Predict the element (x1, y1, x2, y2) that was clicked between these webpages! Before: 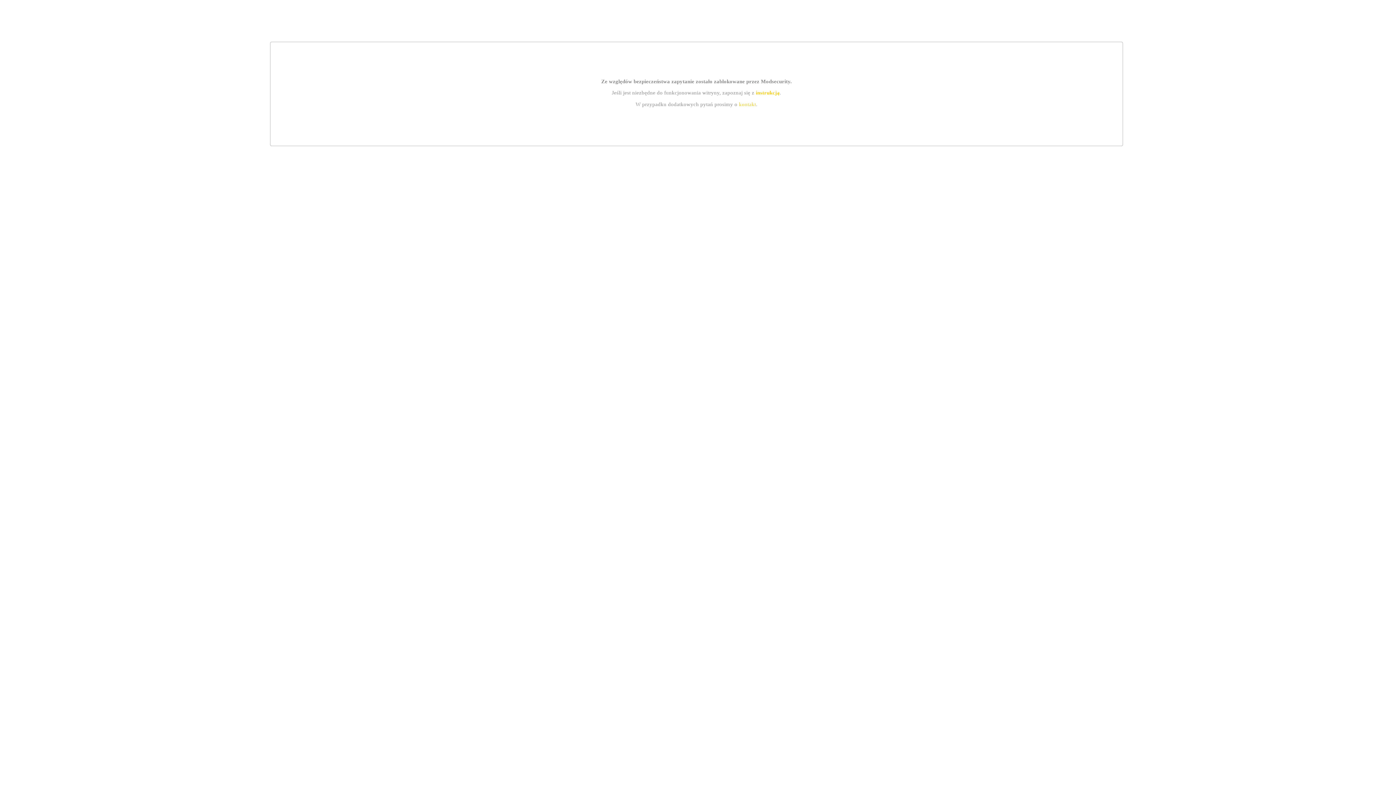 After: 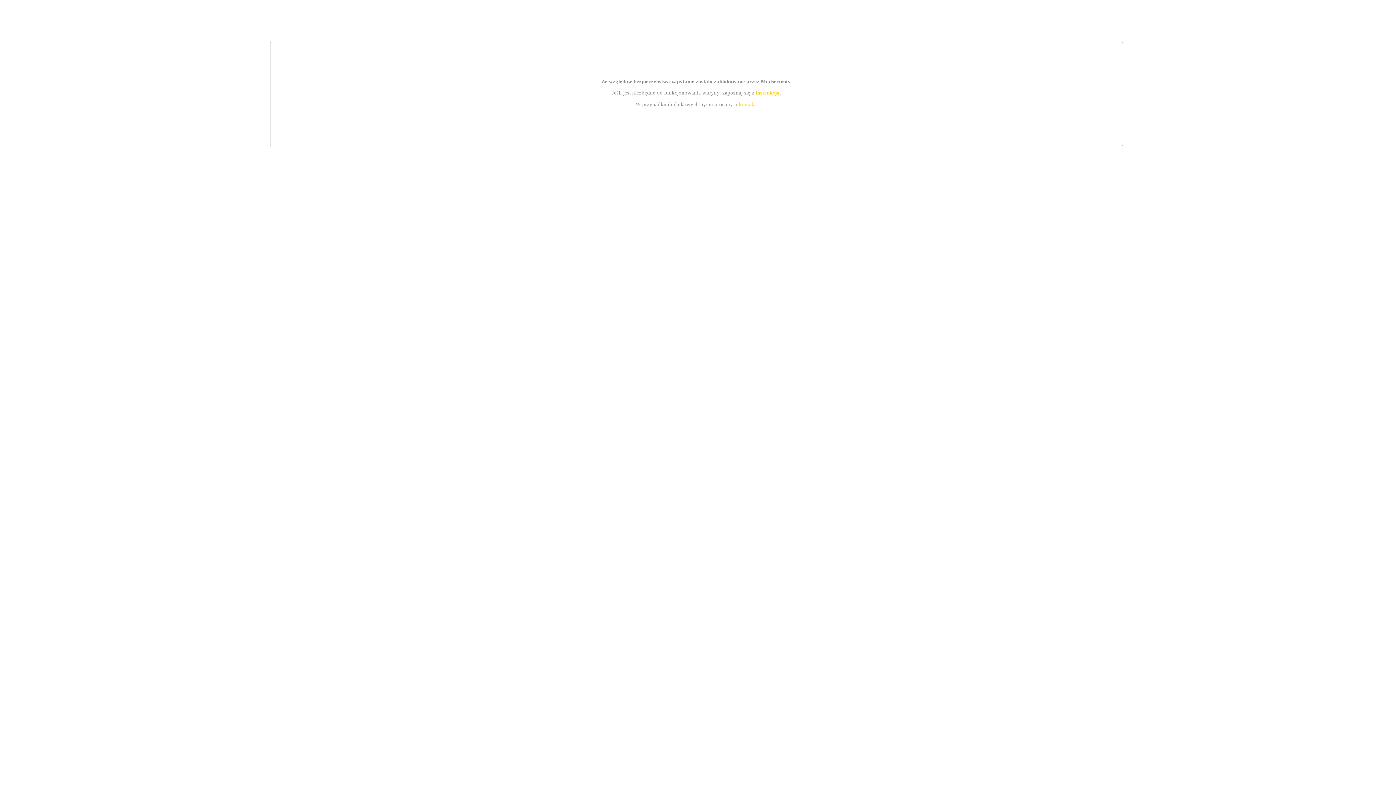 Action: bbox: (755, 89, 779, 95) label: instrukcją